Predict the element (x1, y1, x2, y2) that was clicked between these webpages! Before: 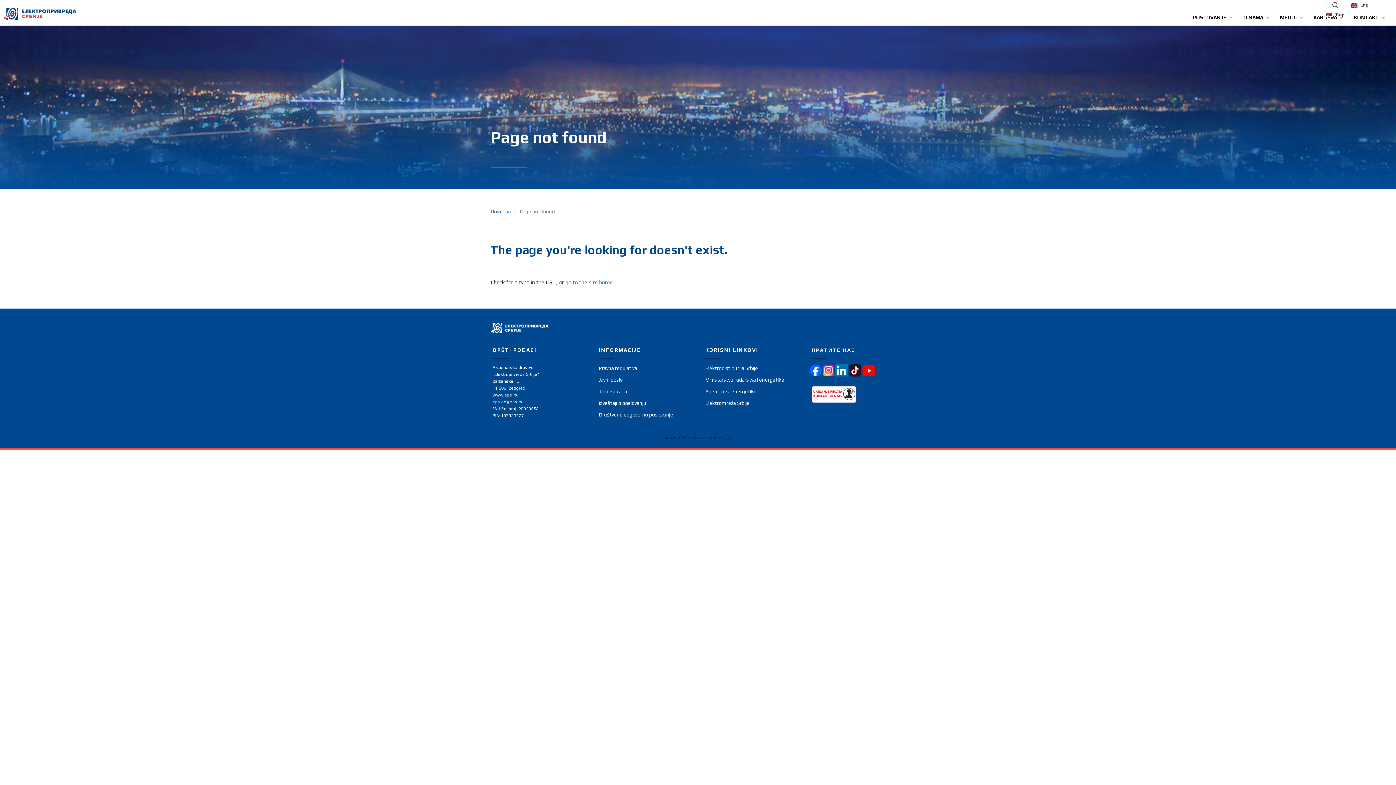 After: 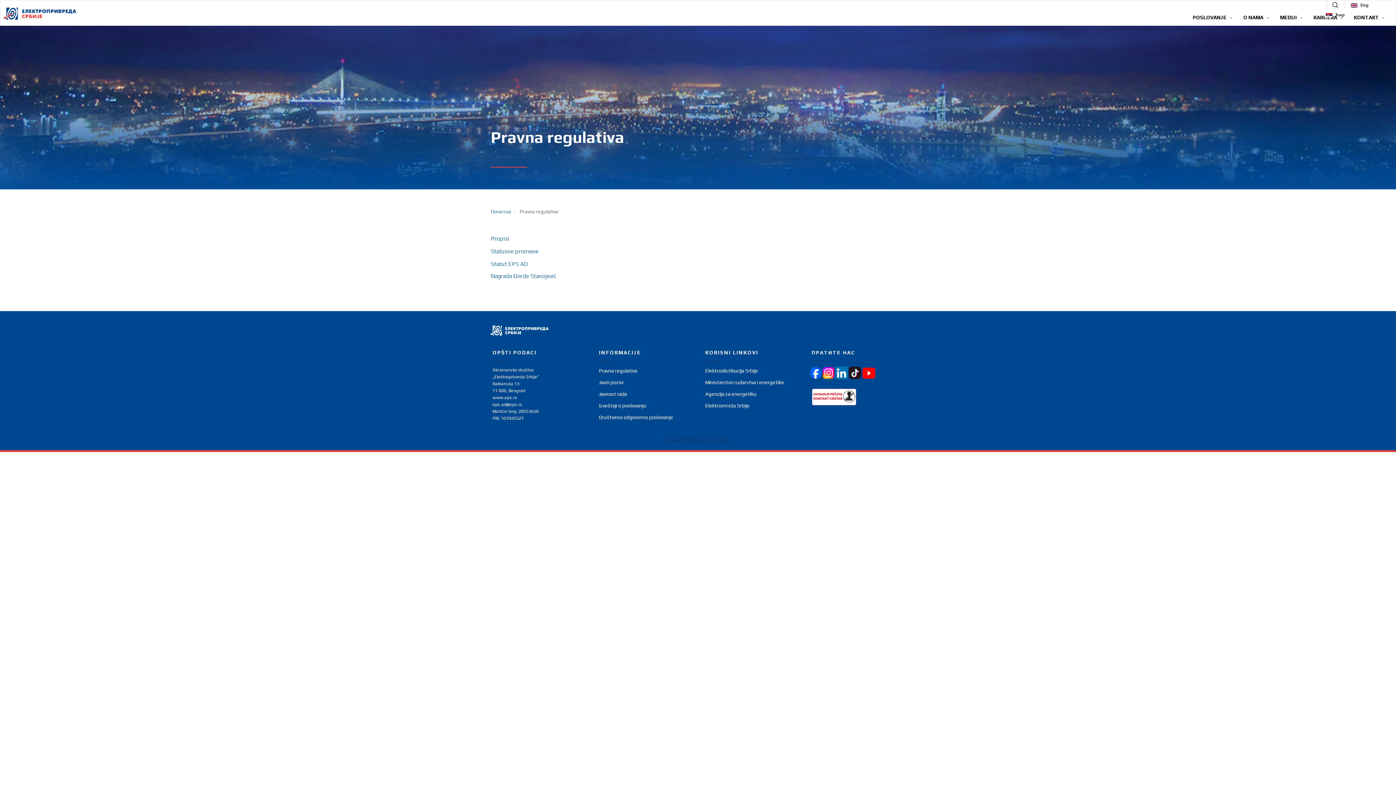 Action: label: Pravna regulativa bbox: (597, 362, 639, 374)